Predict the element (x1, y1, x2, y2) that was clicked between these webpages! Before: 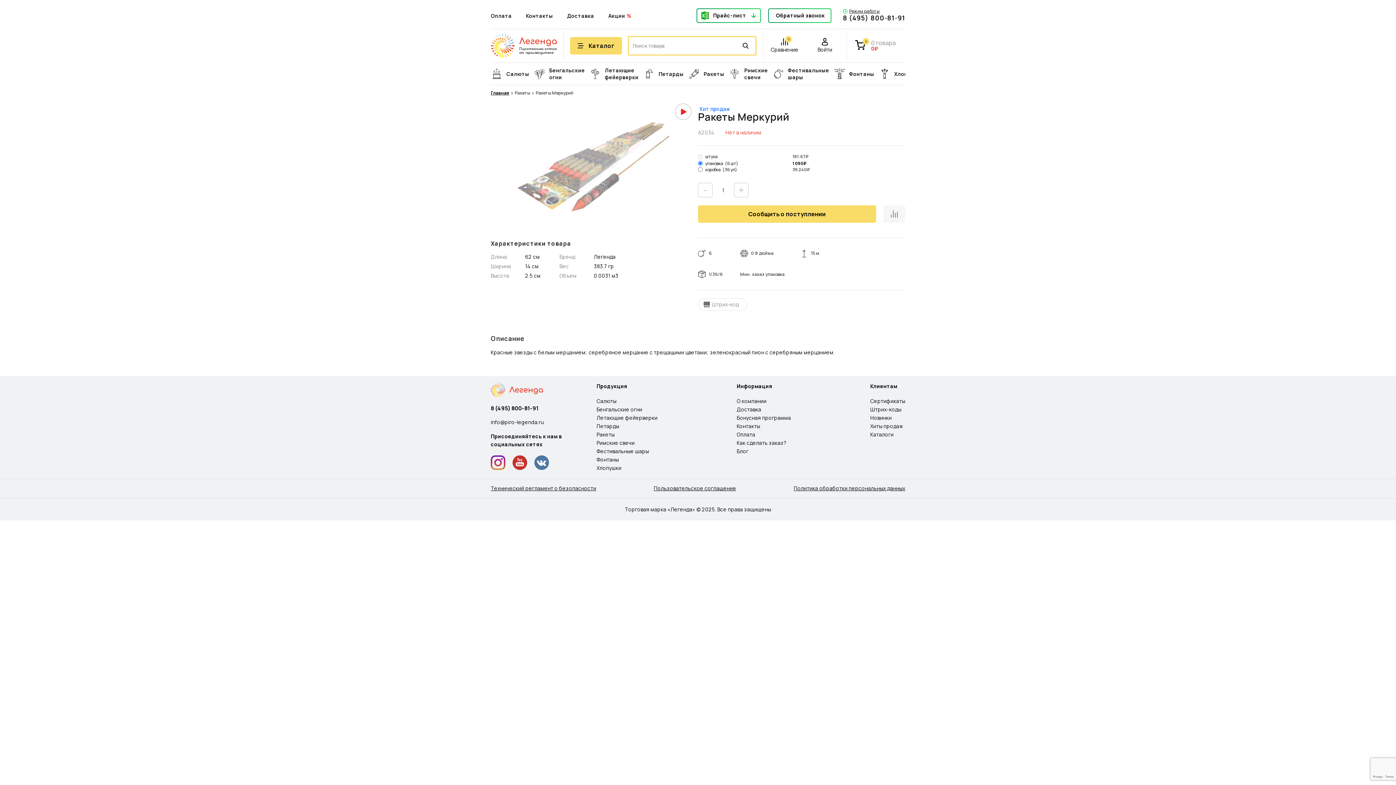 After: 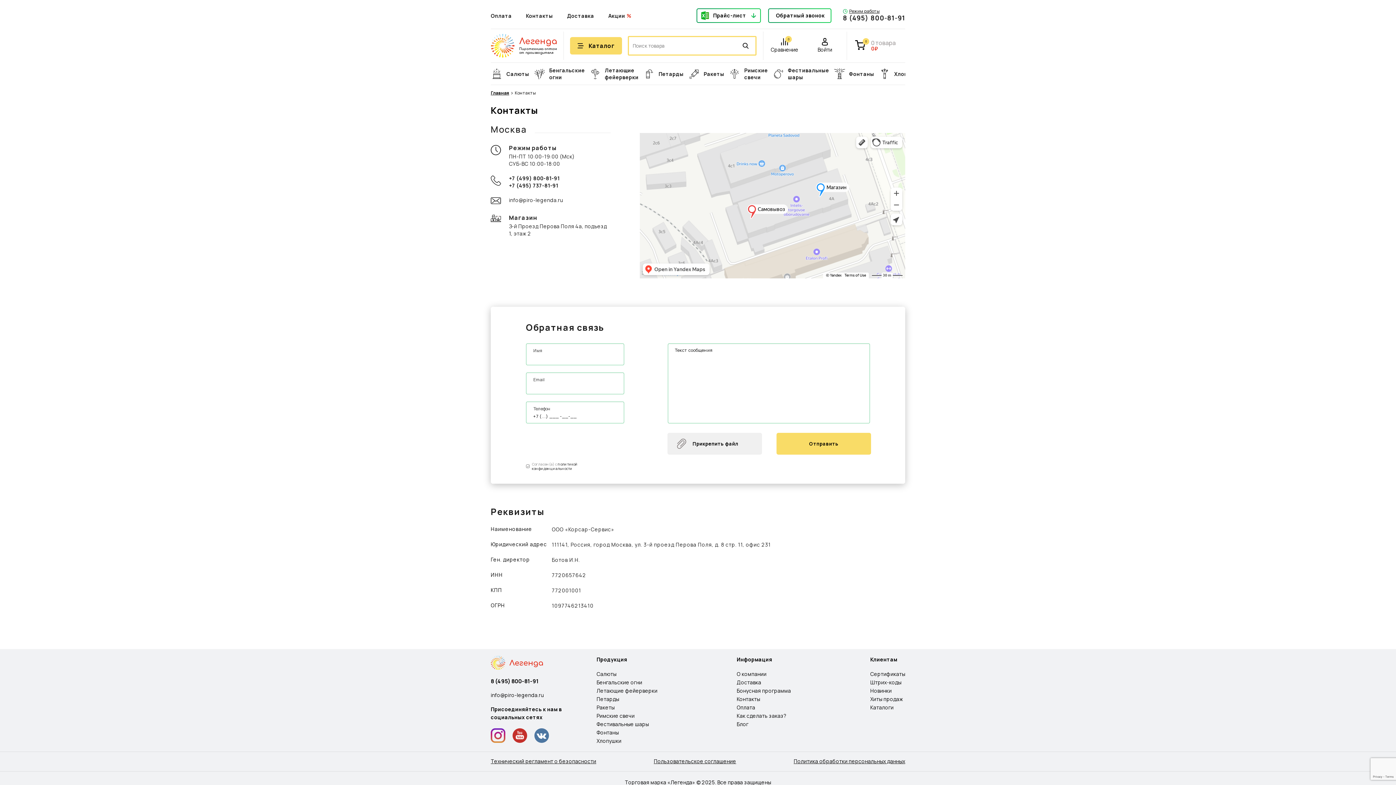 Action: bbox: (736, 422, 760, 429) label: Контакты